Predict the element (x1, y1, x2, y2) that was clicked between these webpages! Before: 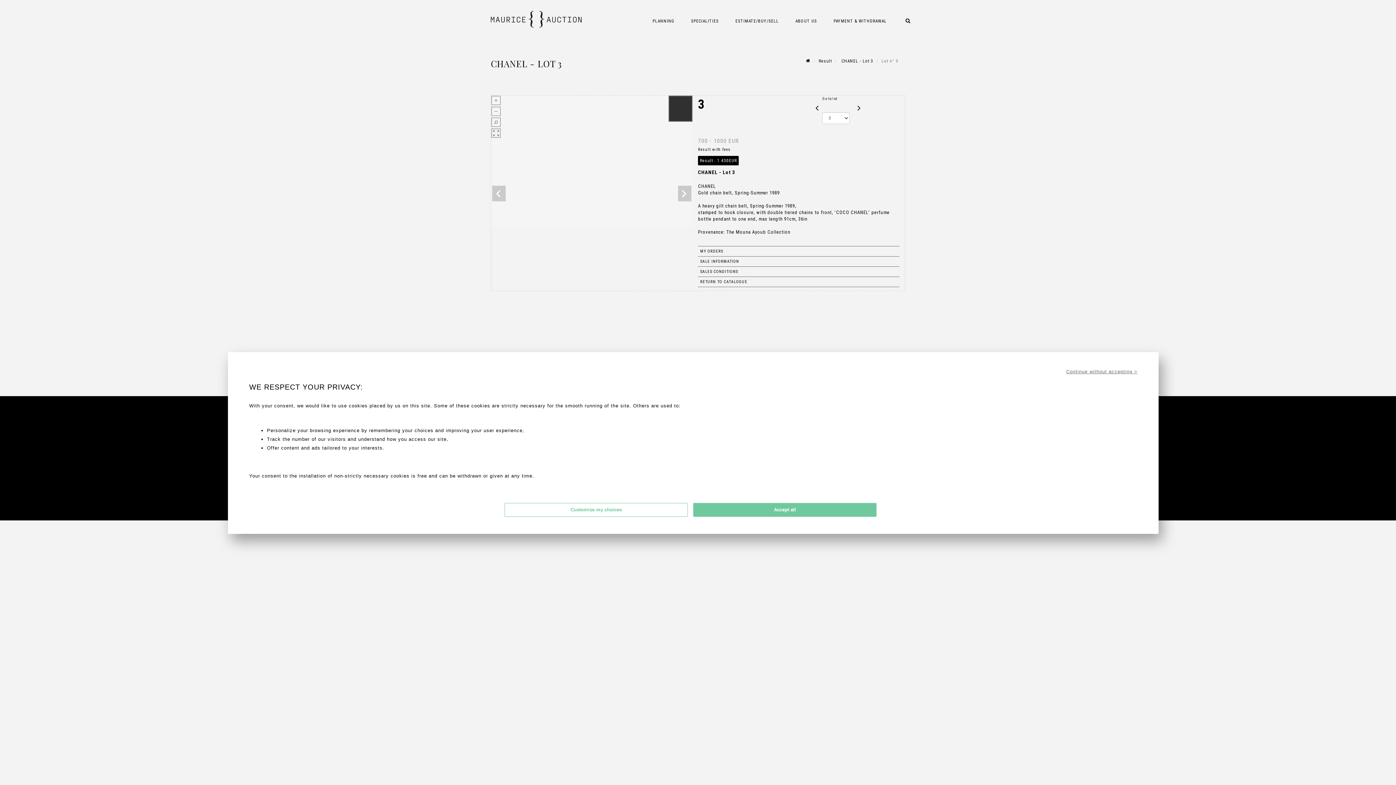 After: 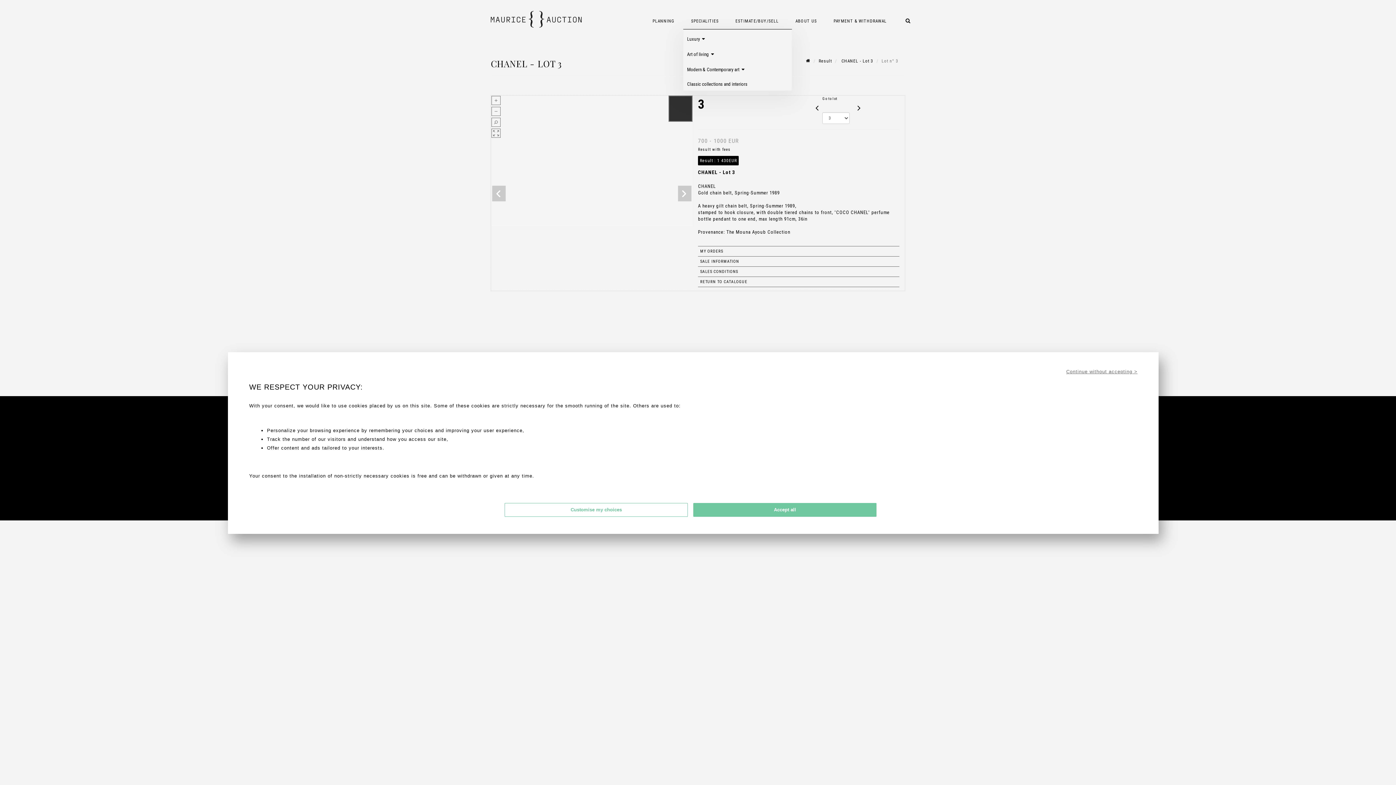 Action: label: SPECIALITIES bbox: (683, 10, 726, 29)